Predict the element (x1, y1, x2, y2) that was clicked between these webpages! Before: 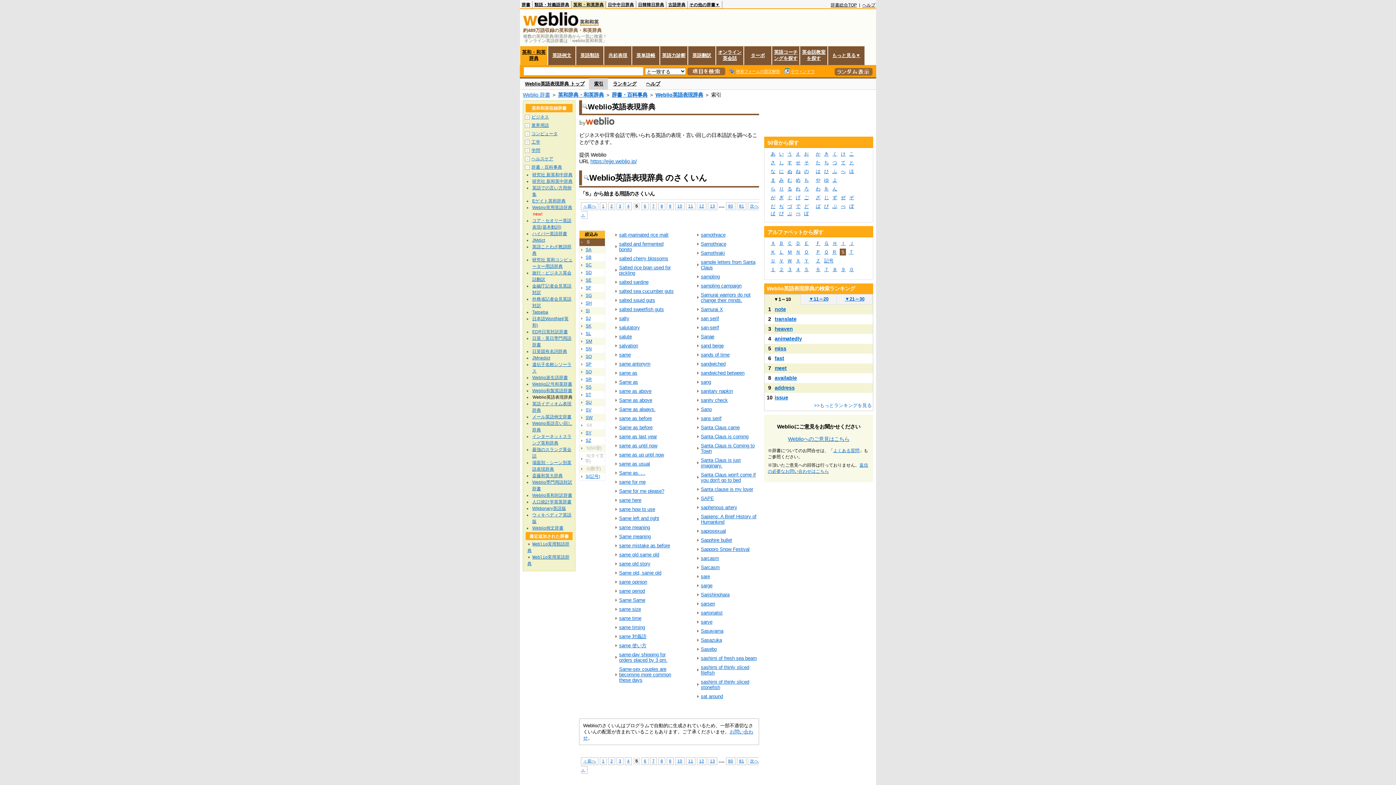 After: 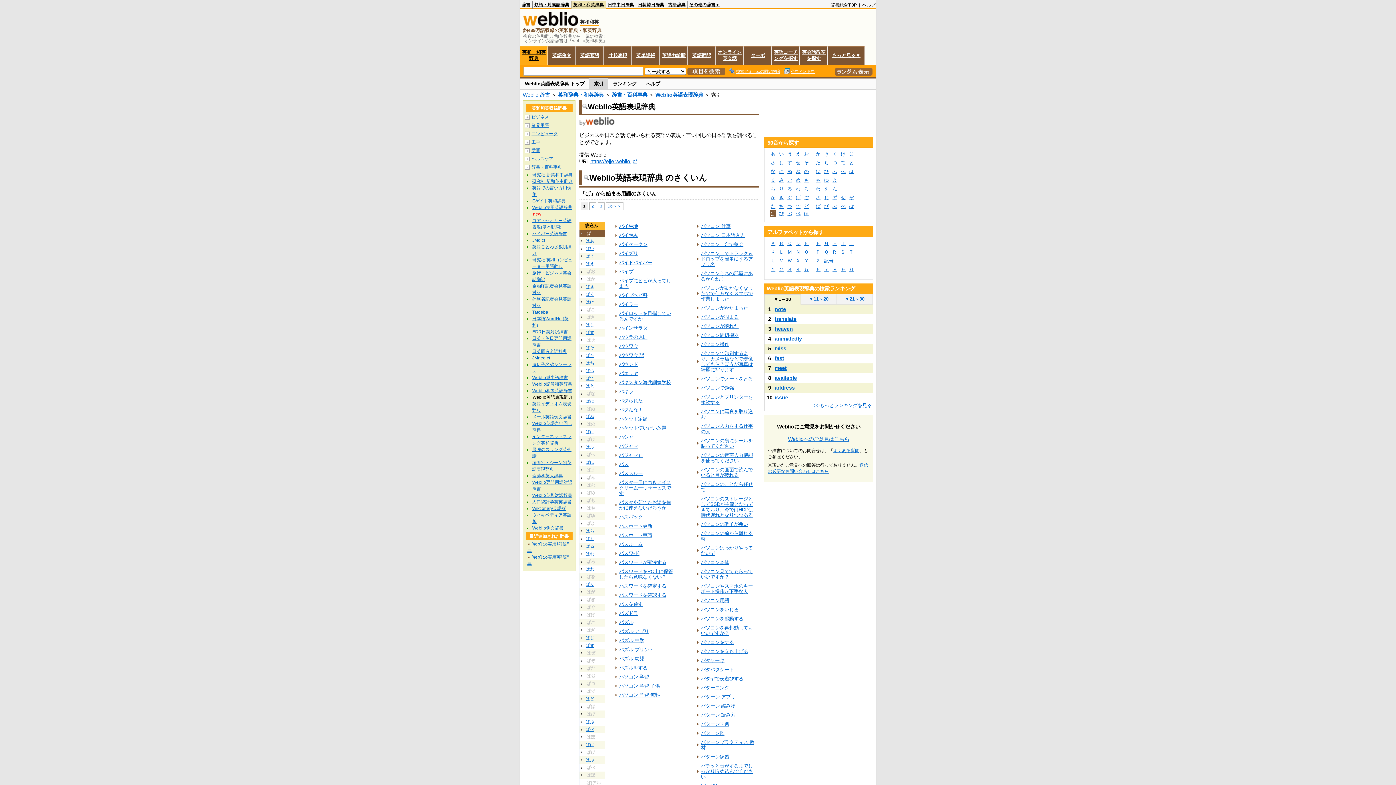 Action: label: ぱ bbox: (770, 210, 776, 217)